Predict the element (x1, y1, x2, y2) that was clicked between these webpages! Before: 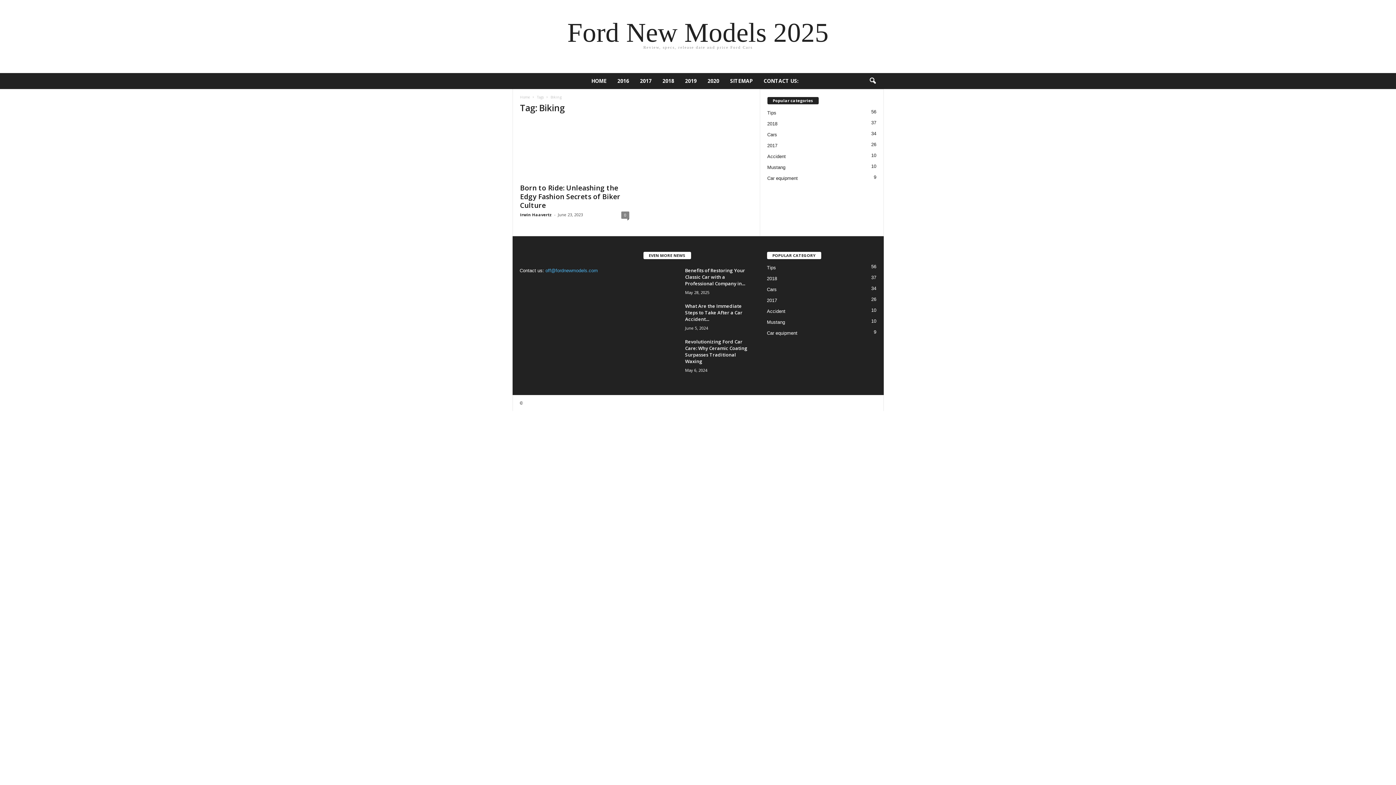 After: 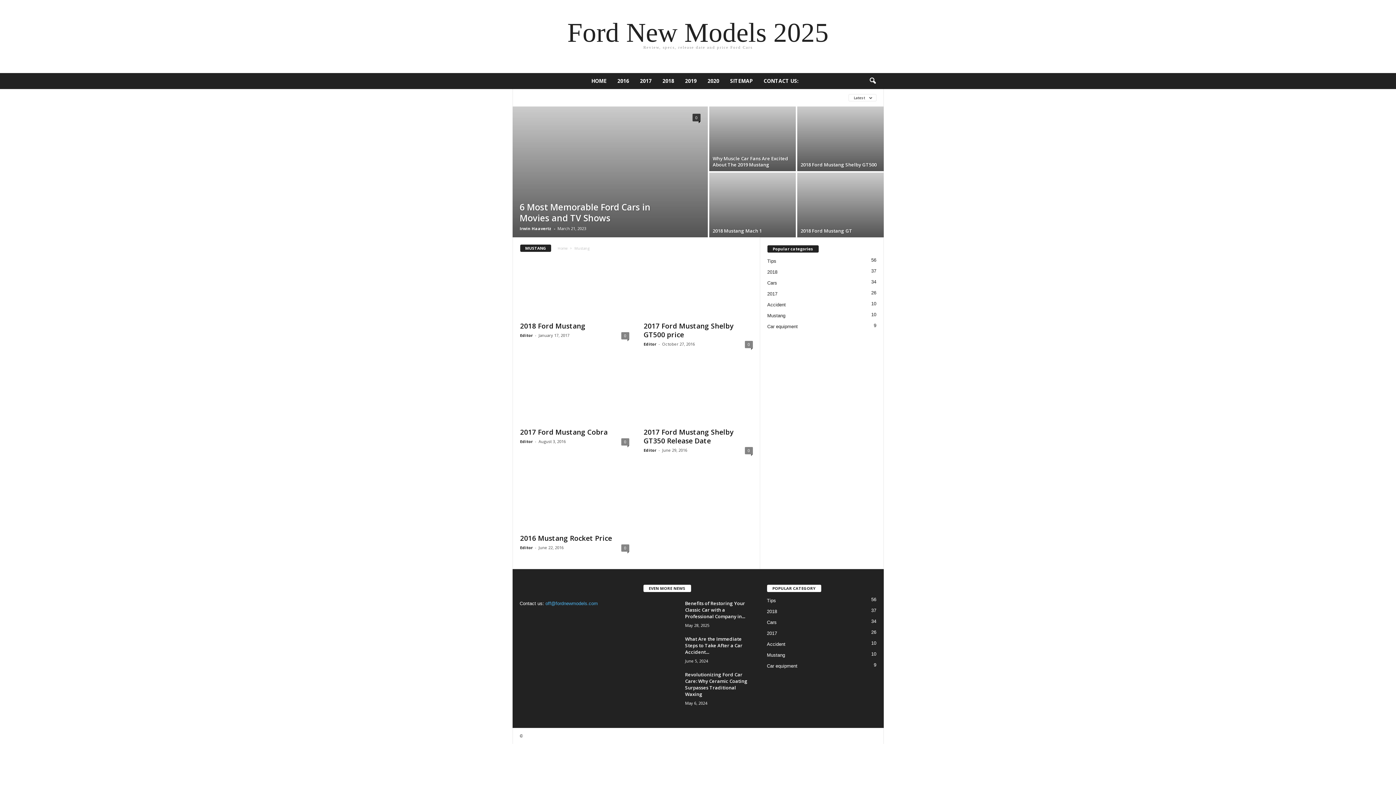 Action: bbox: (767, 164, 785, 170) label: Mustang
10